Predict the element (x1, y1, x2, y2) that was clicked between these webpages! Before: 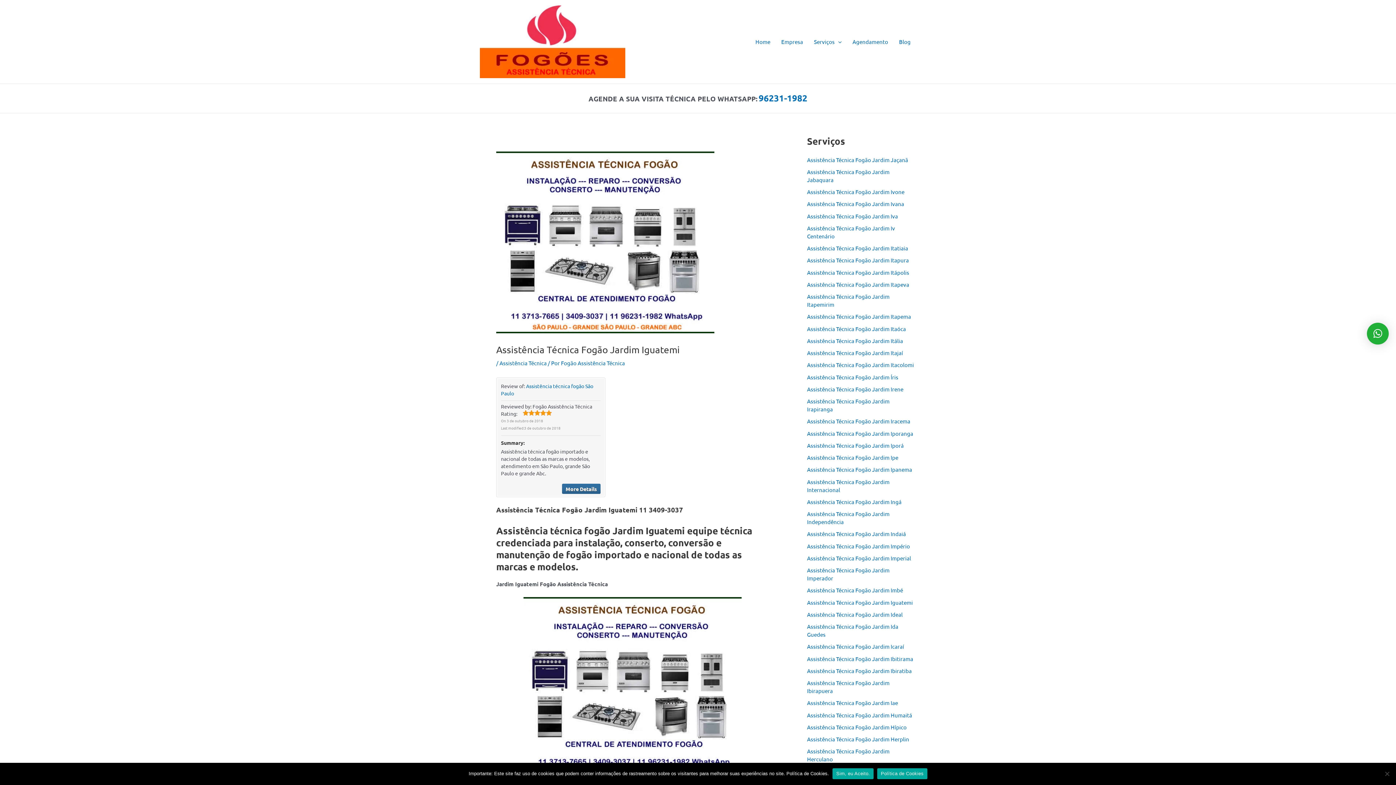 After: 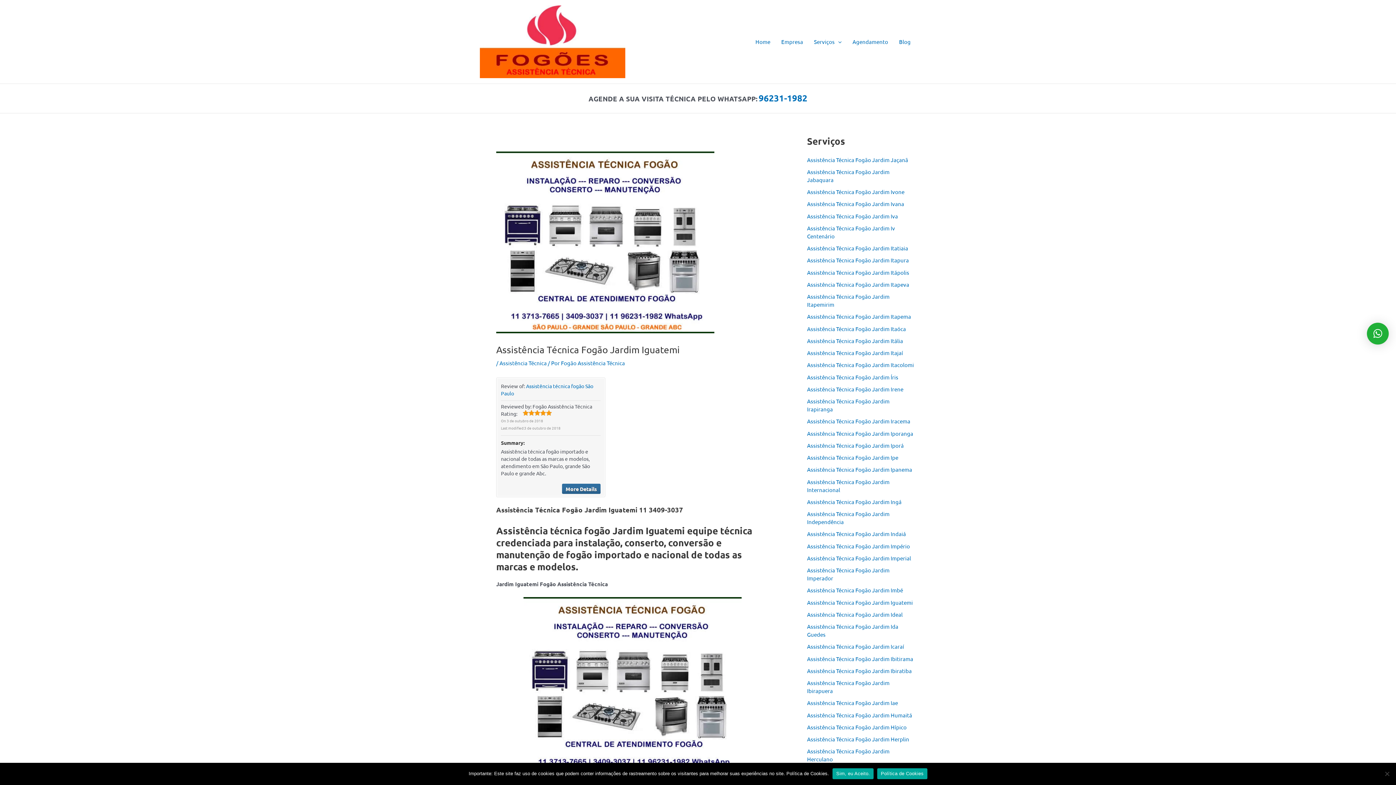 Action: label: Assistência Técnica Fogão Jardim Iguatemi bbox: (807, 599, 913, 606)